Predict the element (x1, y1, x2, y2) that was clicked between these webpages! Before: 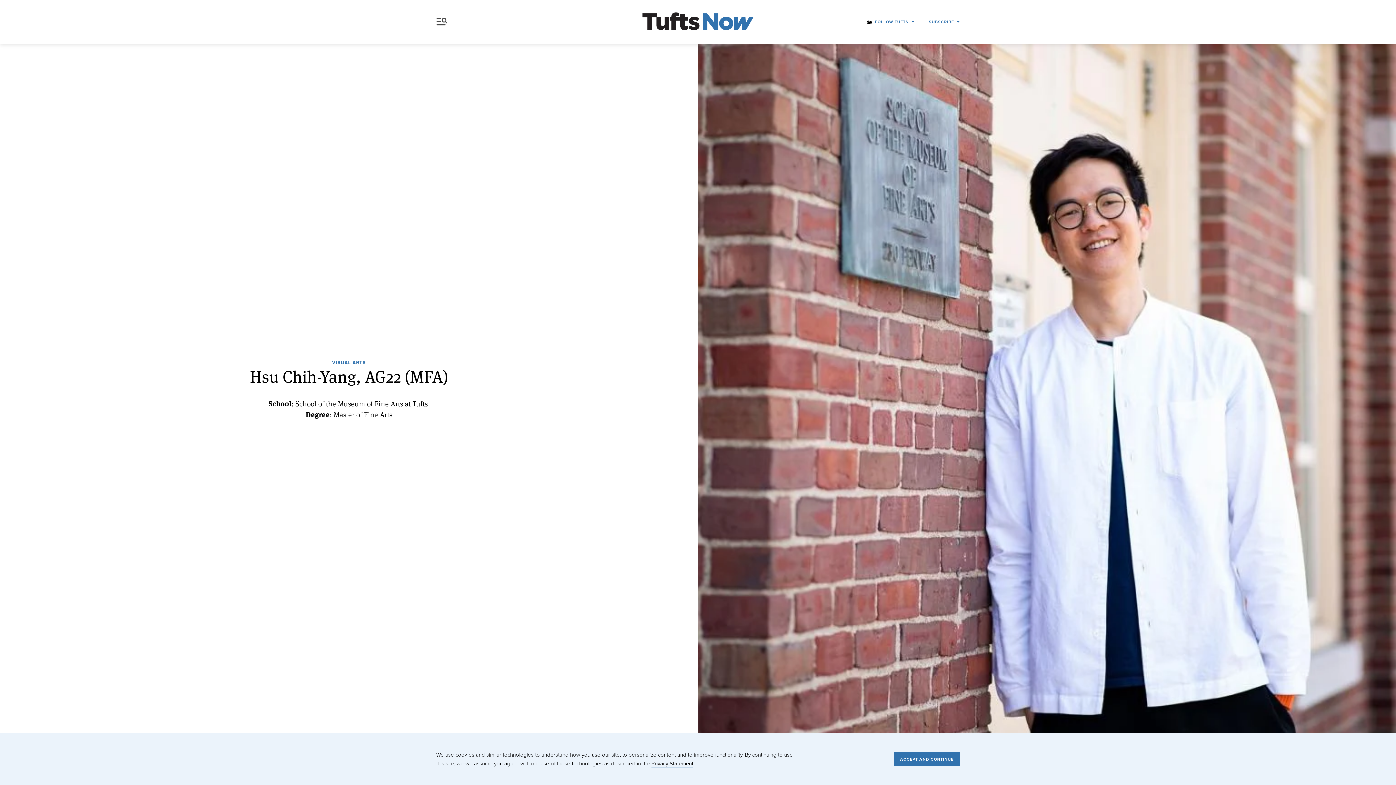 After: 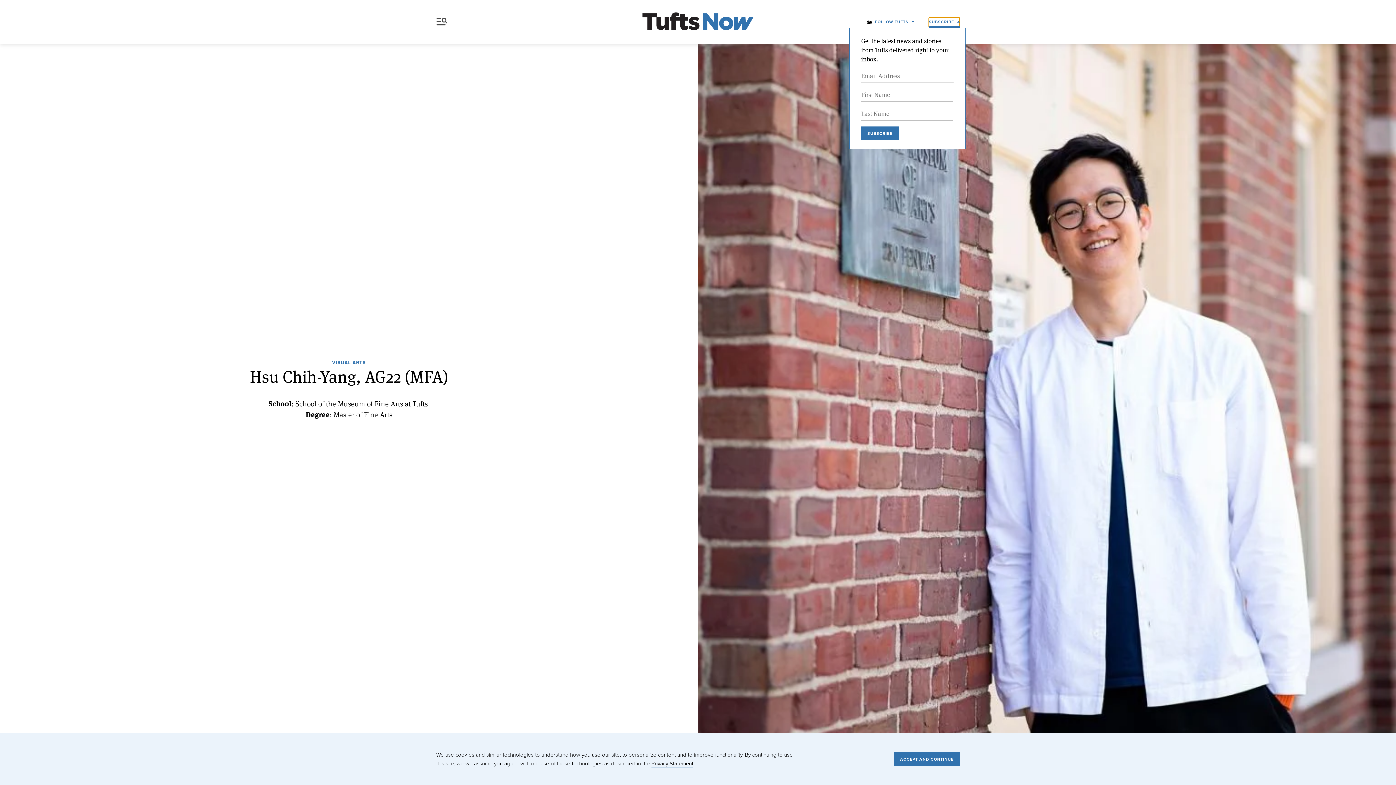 Action: label: SUBSCRIBE bbox: (929, 17, 960, 26)